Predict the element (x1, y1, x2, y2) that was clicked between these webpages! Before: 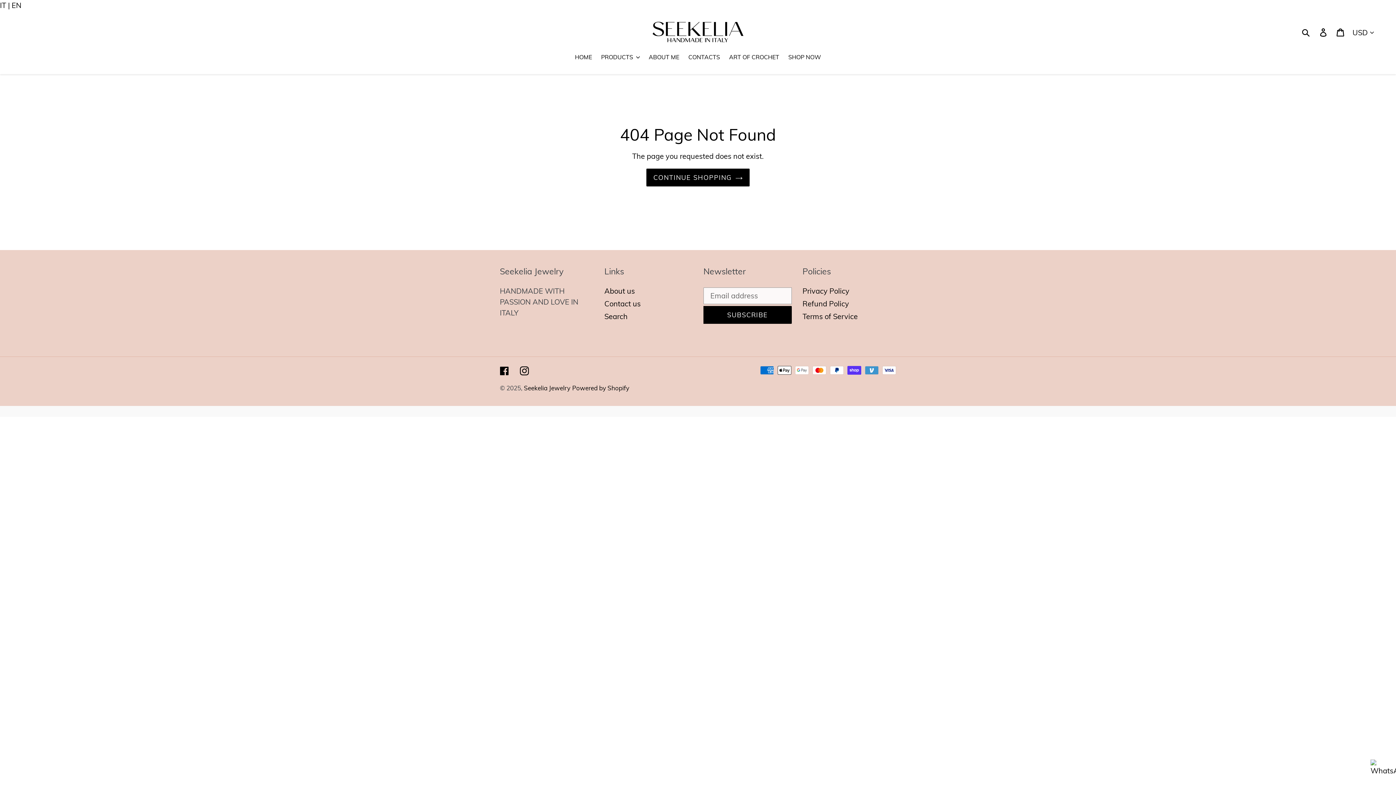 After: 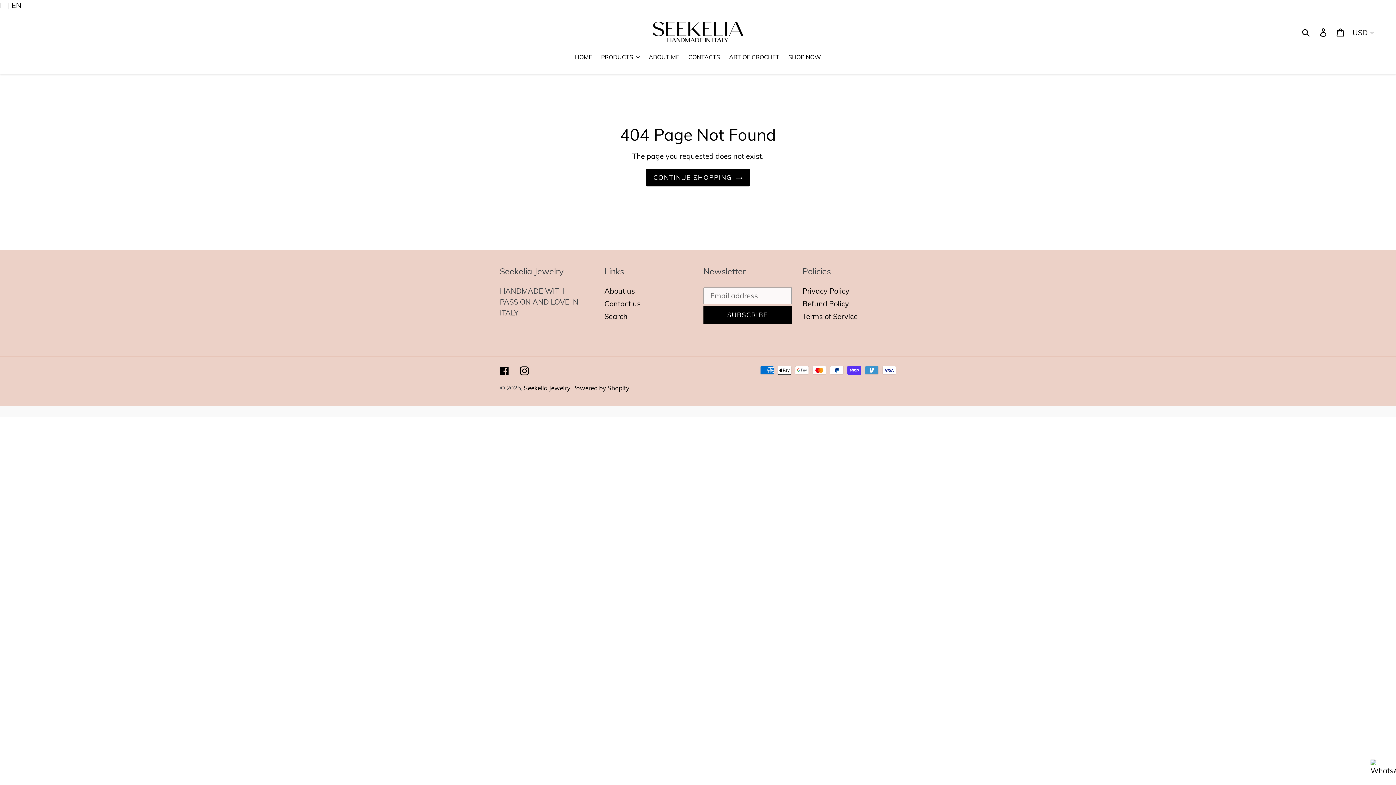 Action: bbox: (11, 0, 21, 9) label: EN